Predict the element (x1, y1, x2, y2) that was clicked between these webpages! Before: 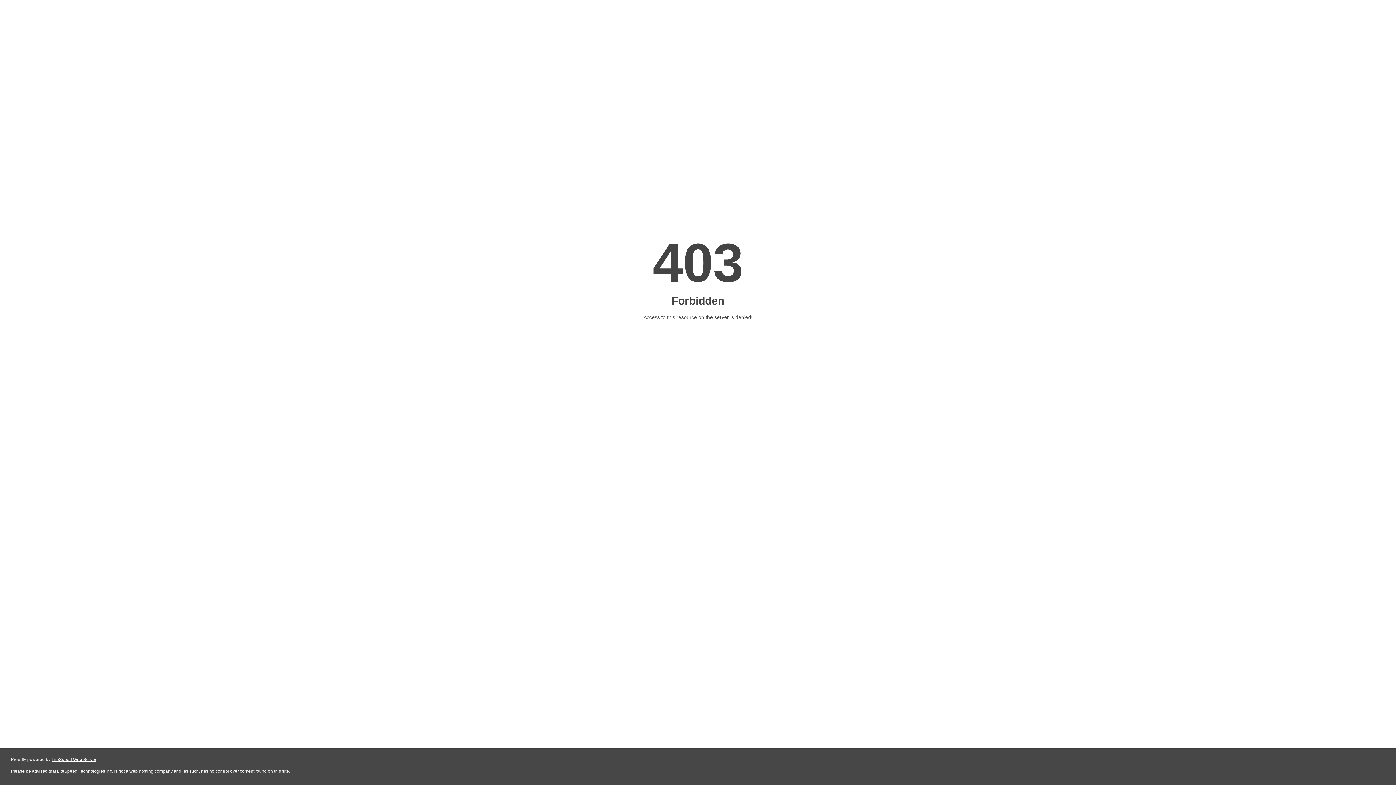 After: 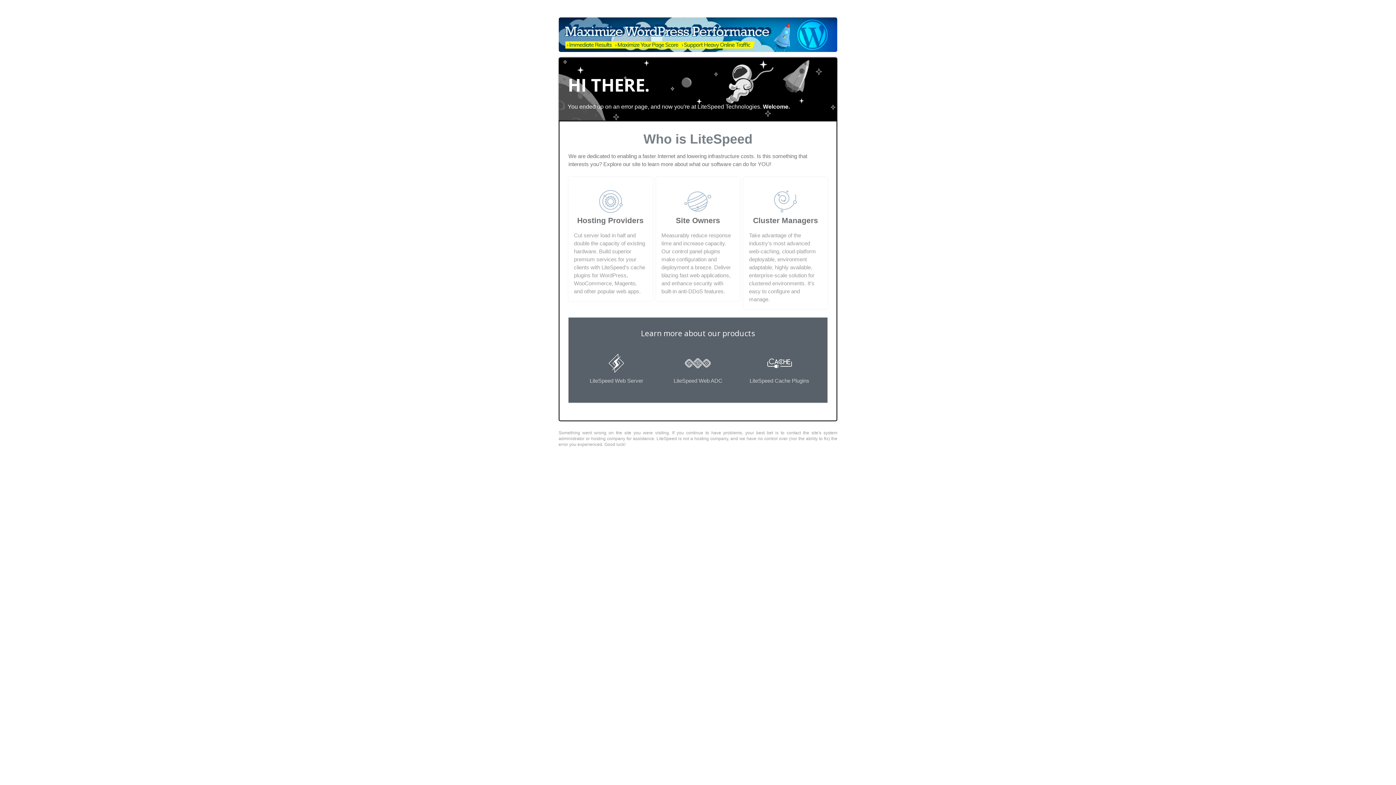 Action: label: LiteSpeed Web Server bbox: (51, 757, 96, 762)